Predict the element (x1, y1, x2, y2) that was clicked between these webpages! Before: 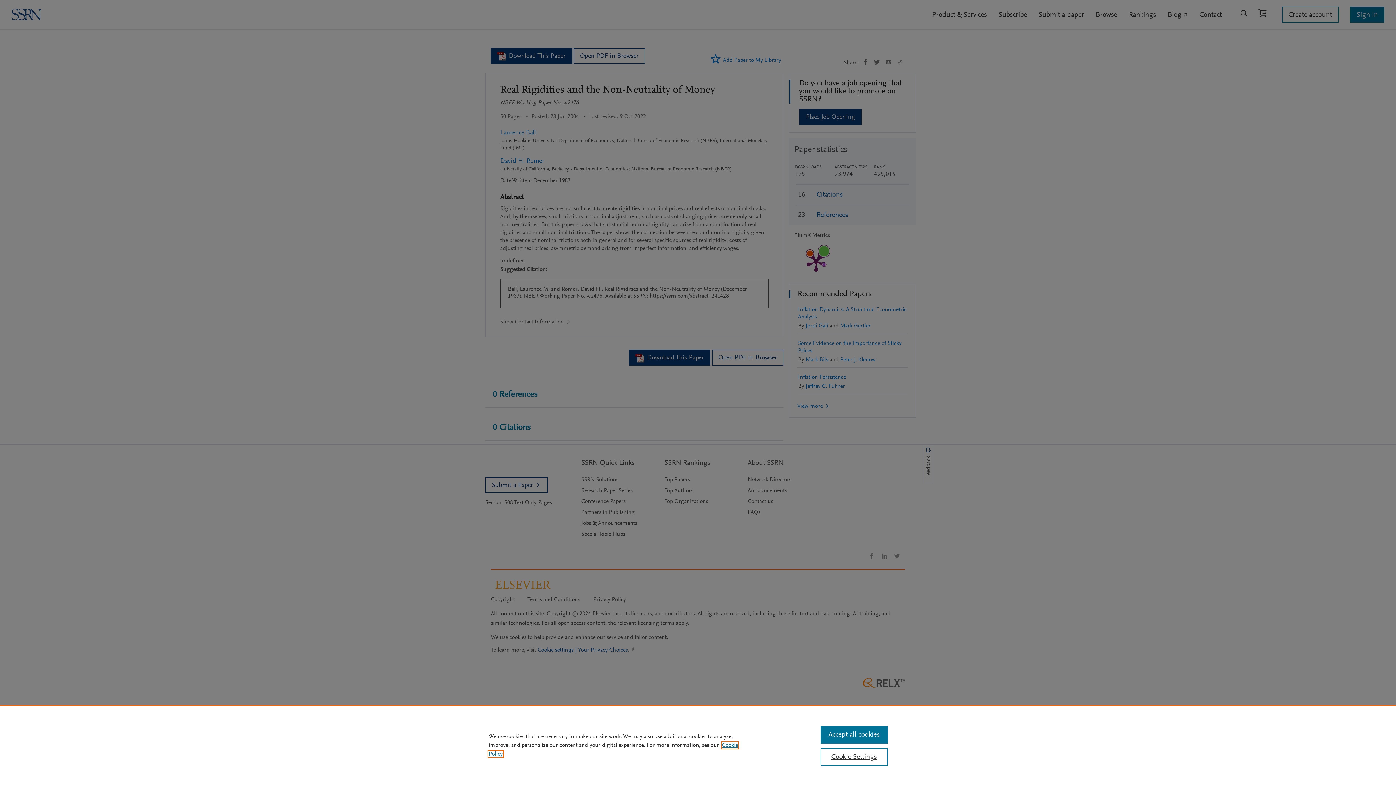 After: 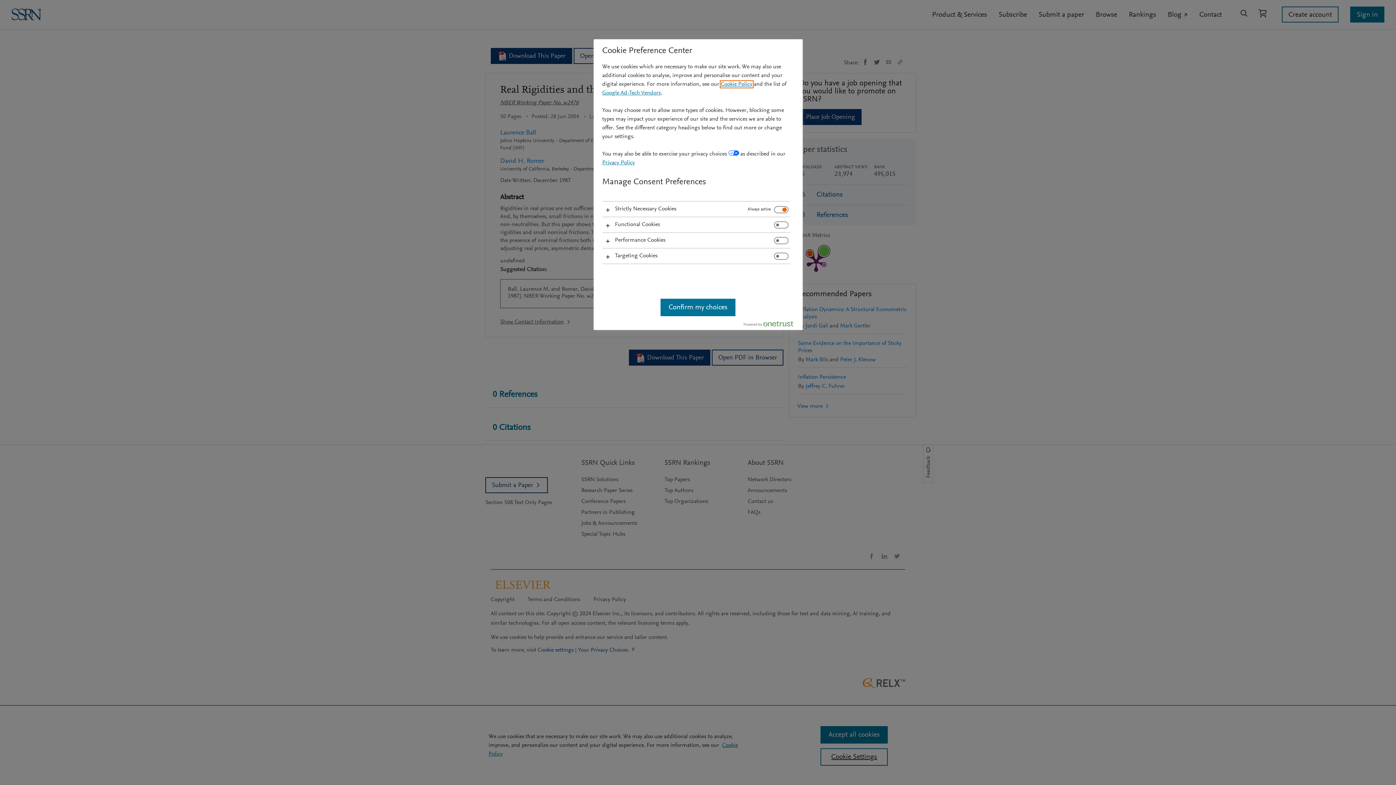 Action: label: Cookie Settings bbox: (820, 748, 887, 766)